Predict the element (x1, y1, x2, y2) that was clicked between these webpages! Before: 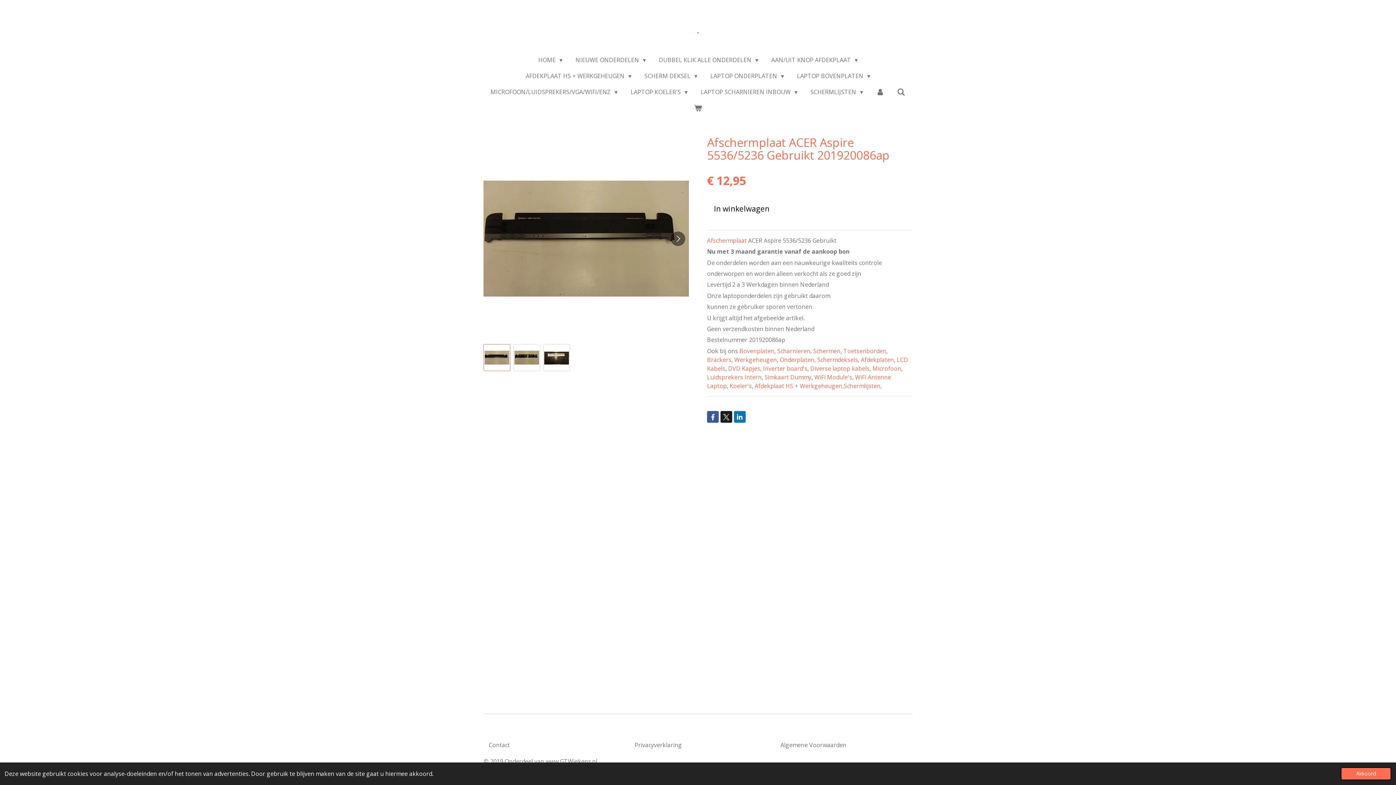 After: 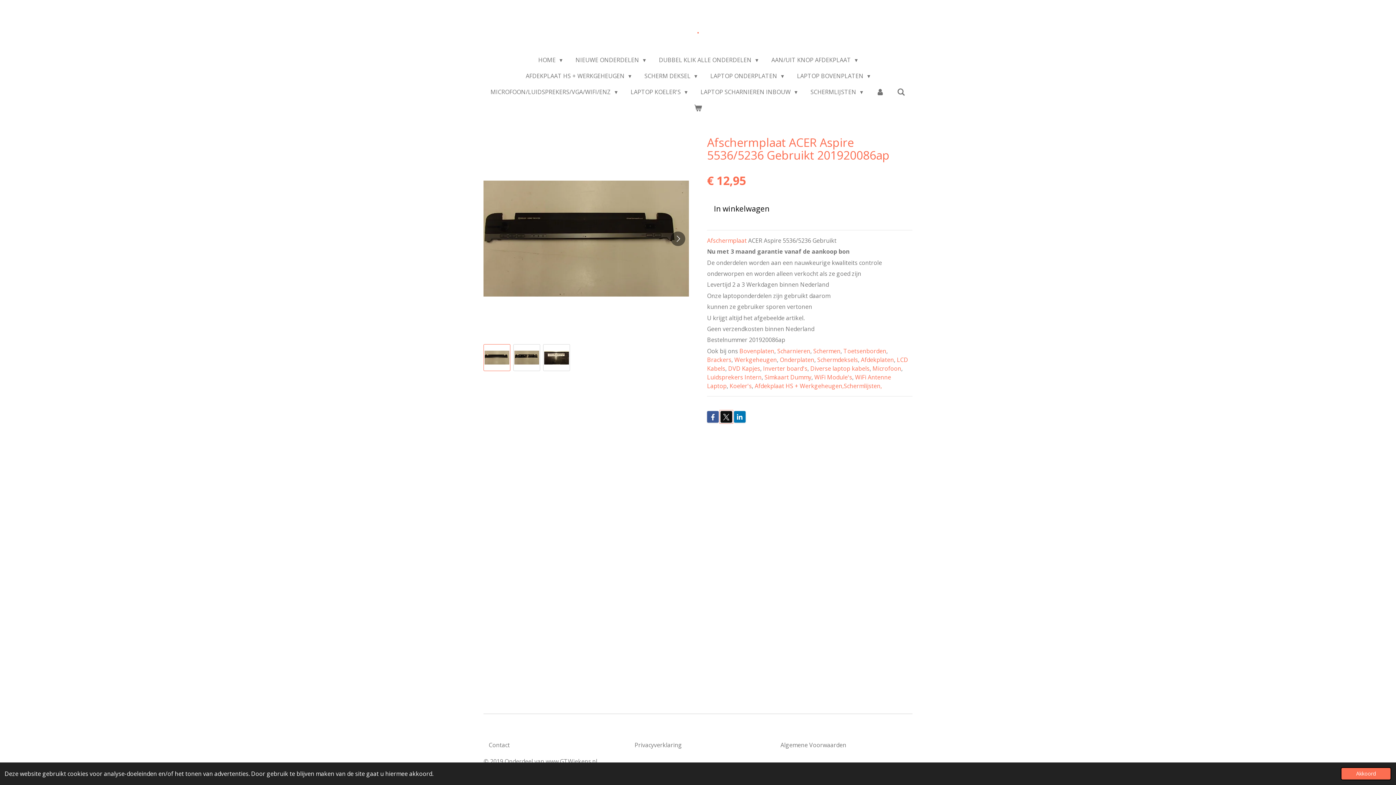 Action: bbox: (720, 411, 732, 422)